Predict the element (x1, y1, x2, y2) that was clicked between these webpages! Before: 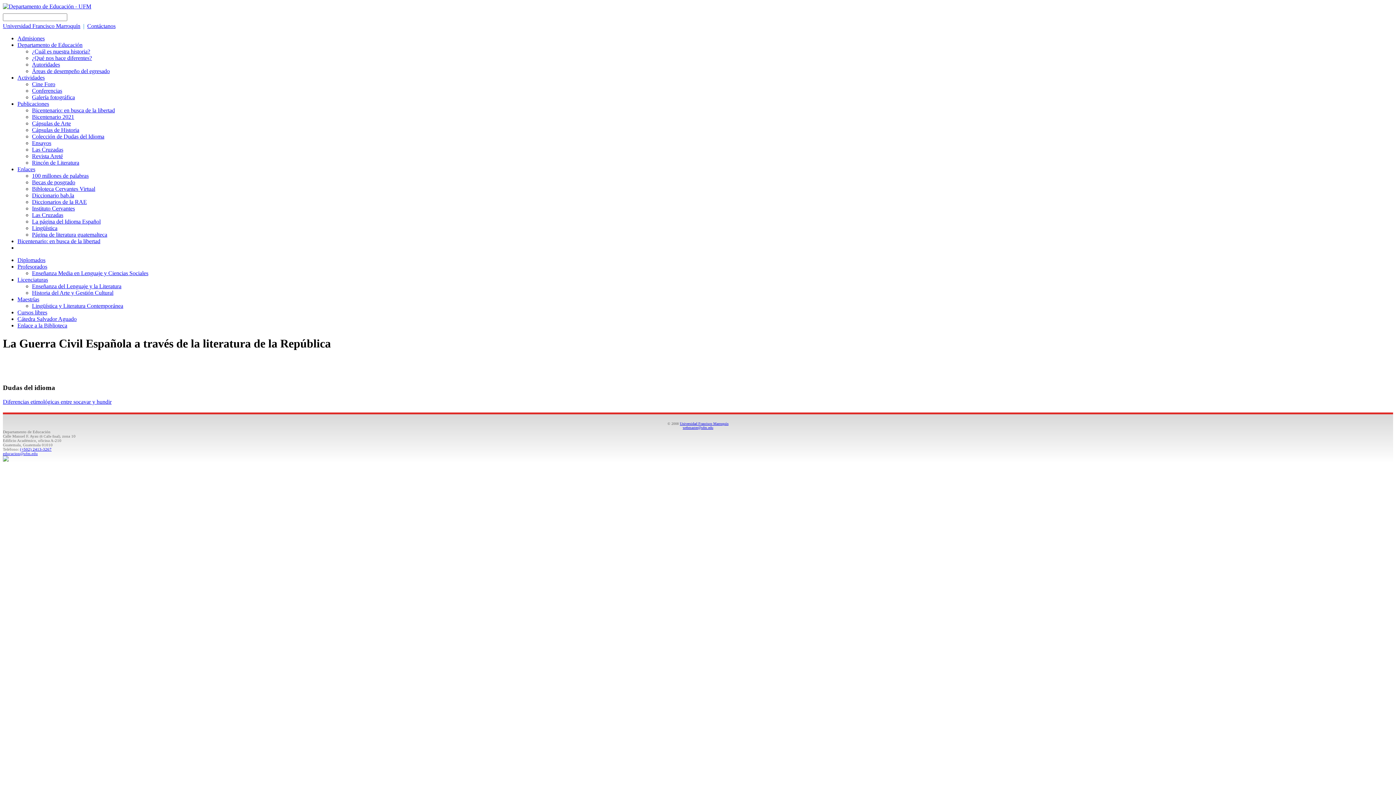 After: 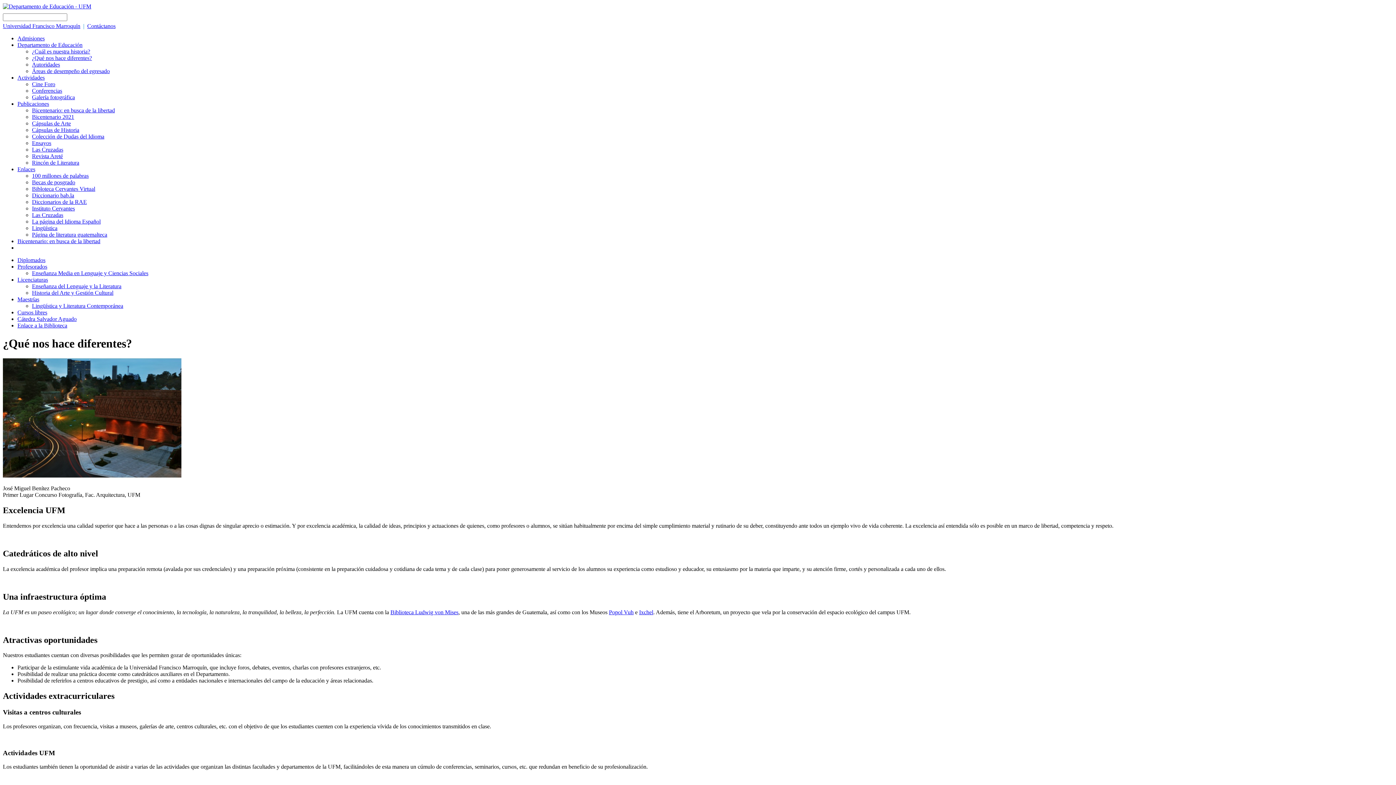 Action: label: ¿Qué nos hace diferentes? bbox: (32, 55, 92, 61)